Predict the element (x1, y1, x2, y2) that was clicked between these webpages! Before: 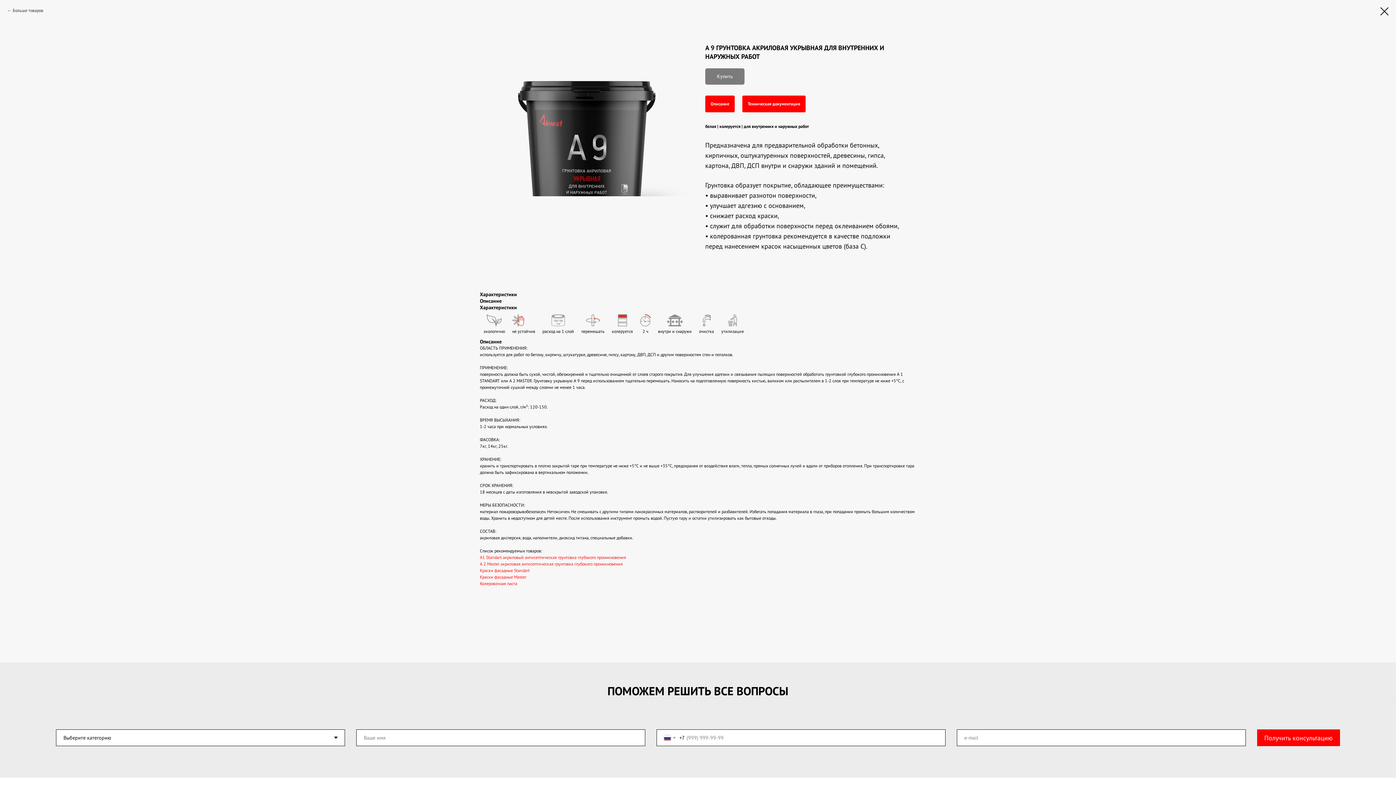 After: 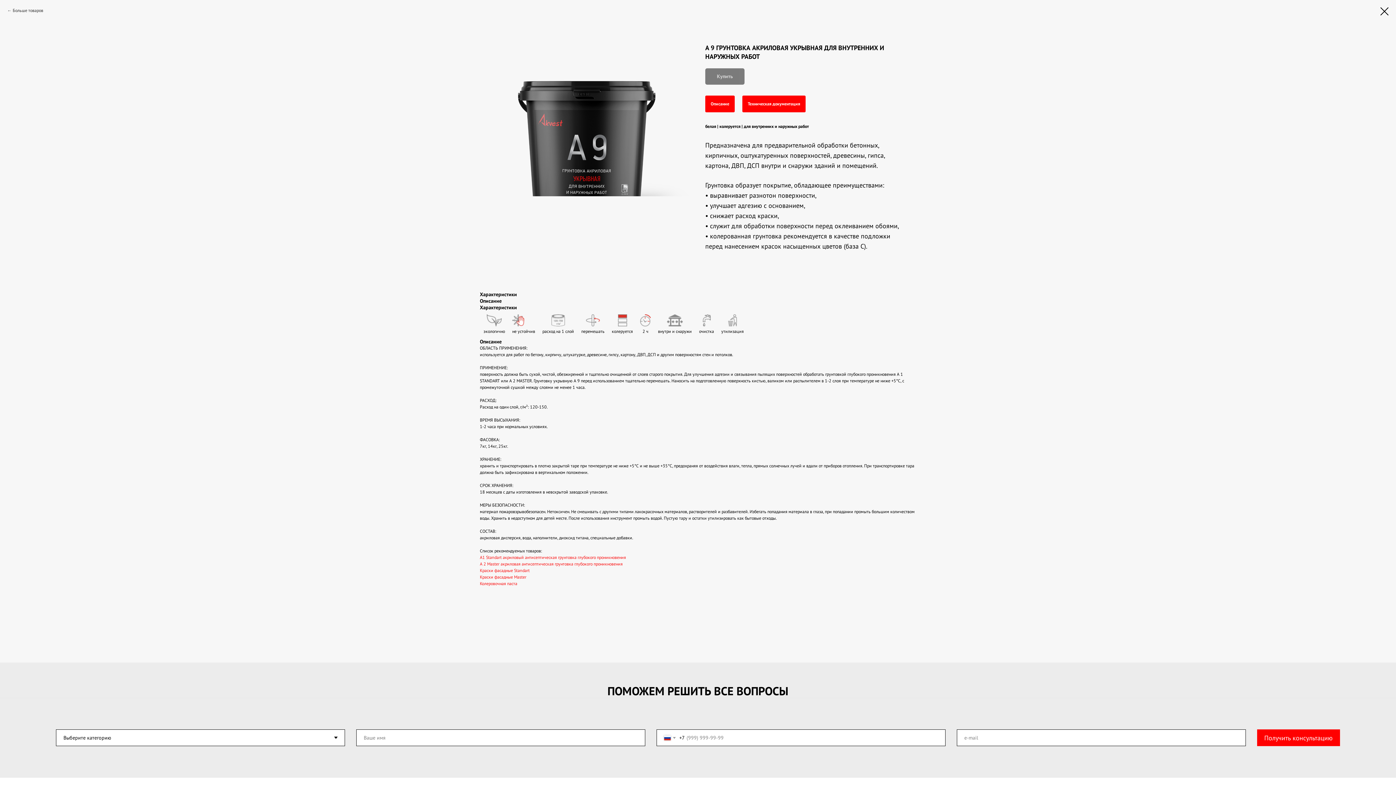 Action: label: Описание bbox: (705, 95, 734, 112)